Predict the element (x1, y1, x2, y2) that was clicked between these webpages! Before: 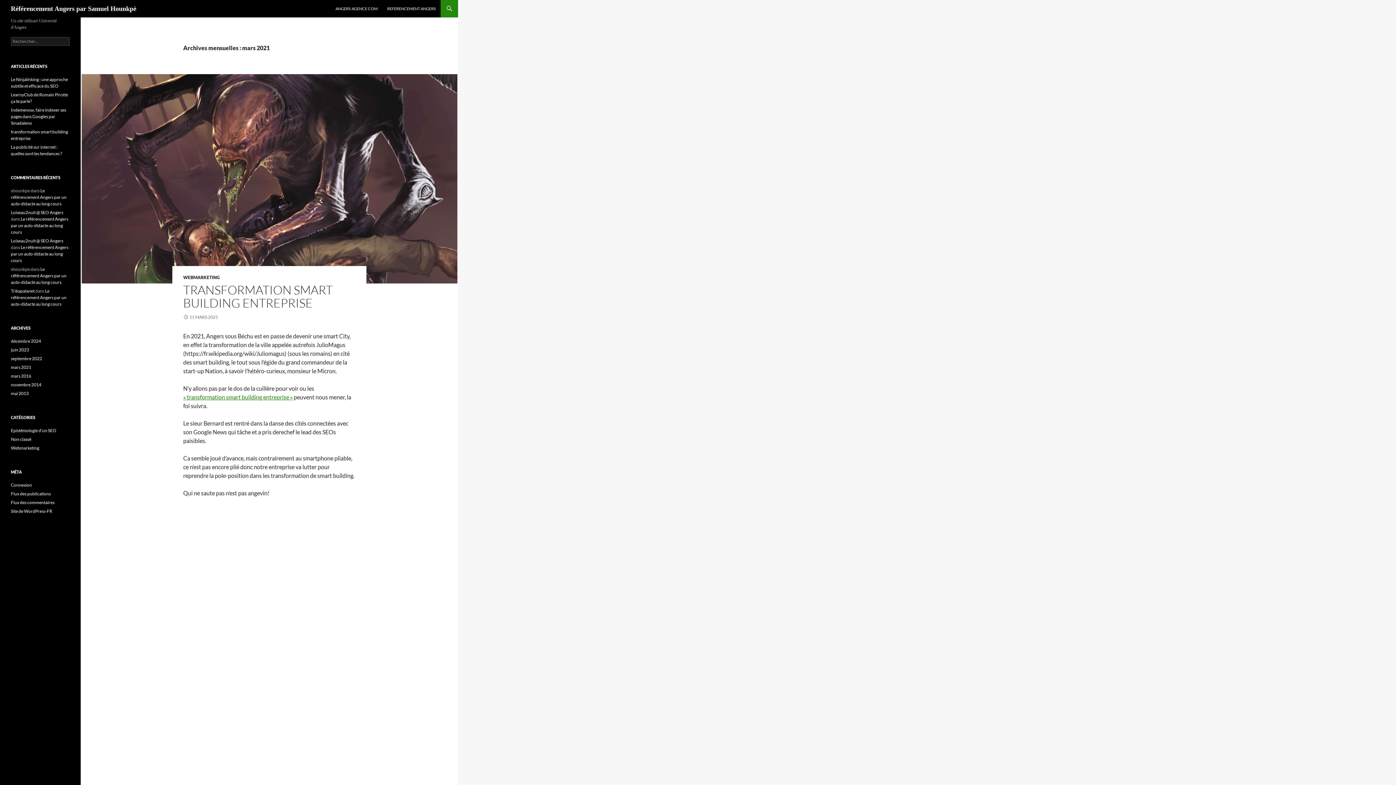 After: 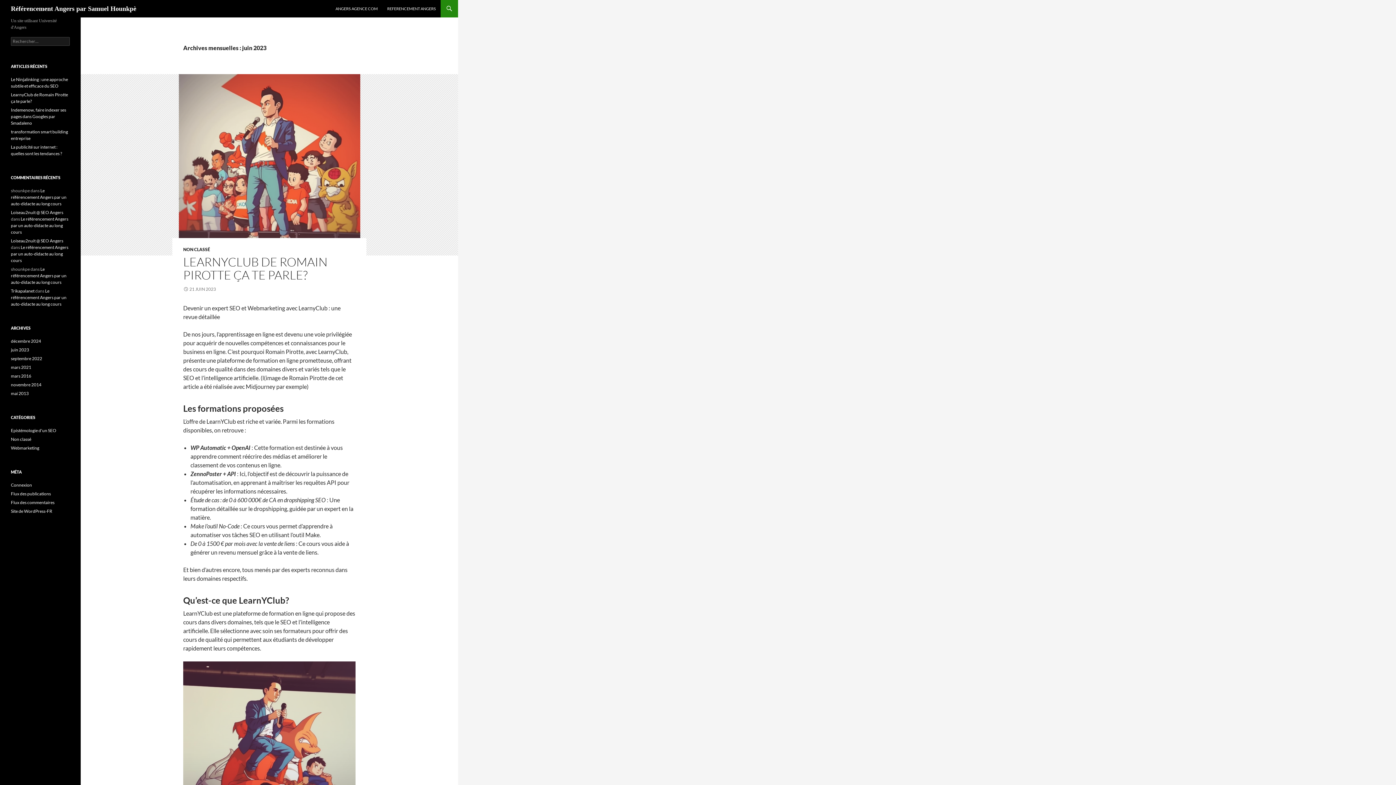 Action: bbox: (10, 347, 29, 352) label: juin 2023